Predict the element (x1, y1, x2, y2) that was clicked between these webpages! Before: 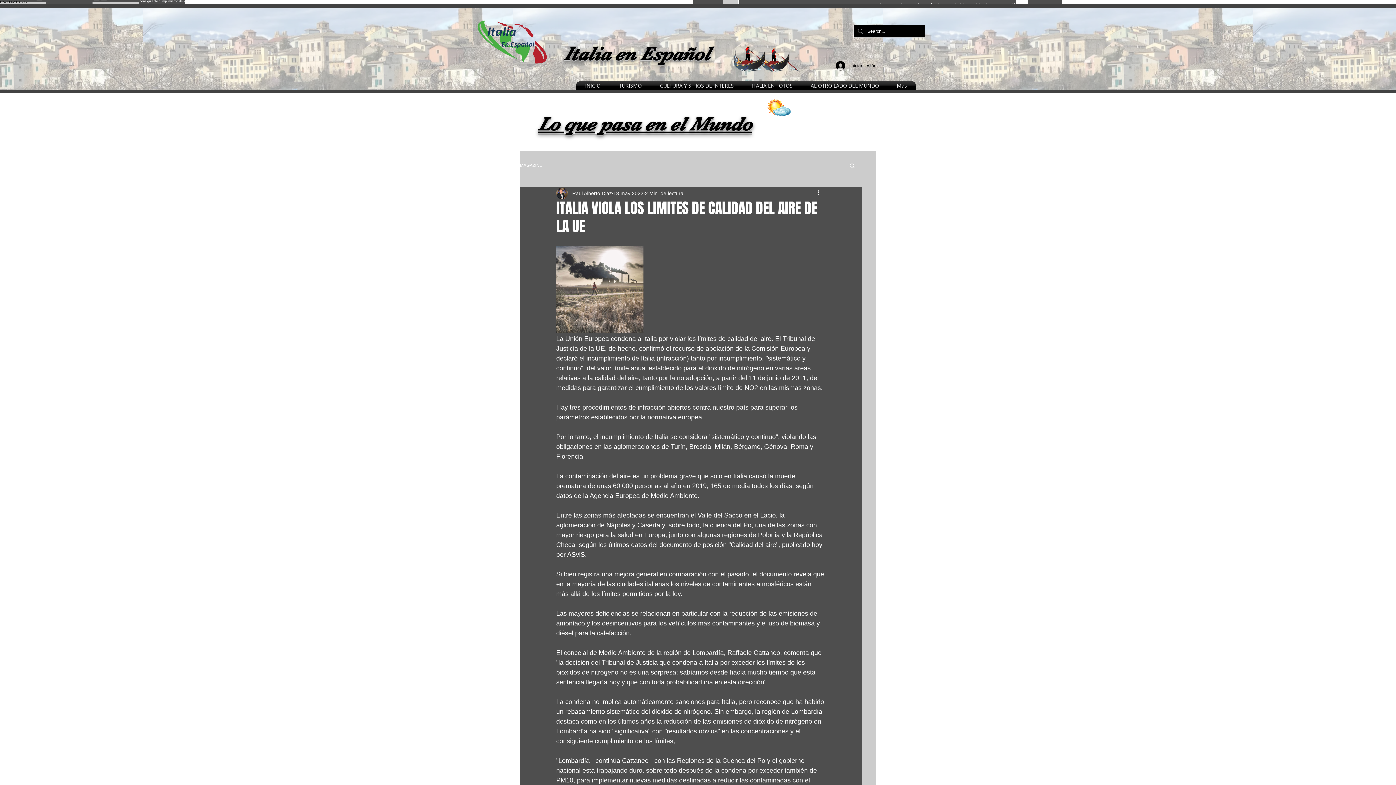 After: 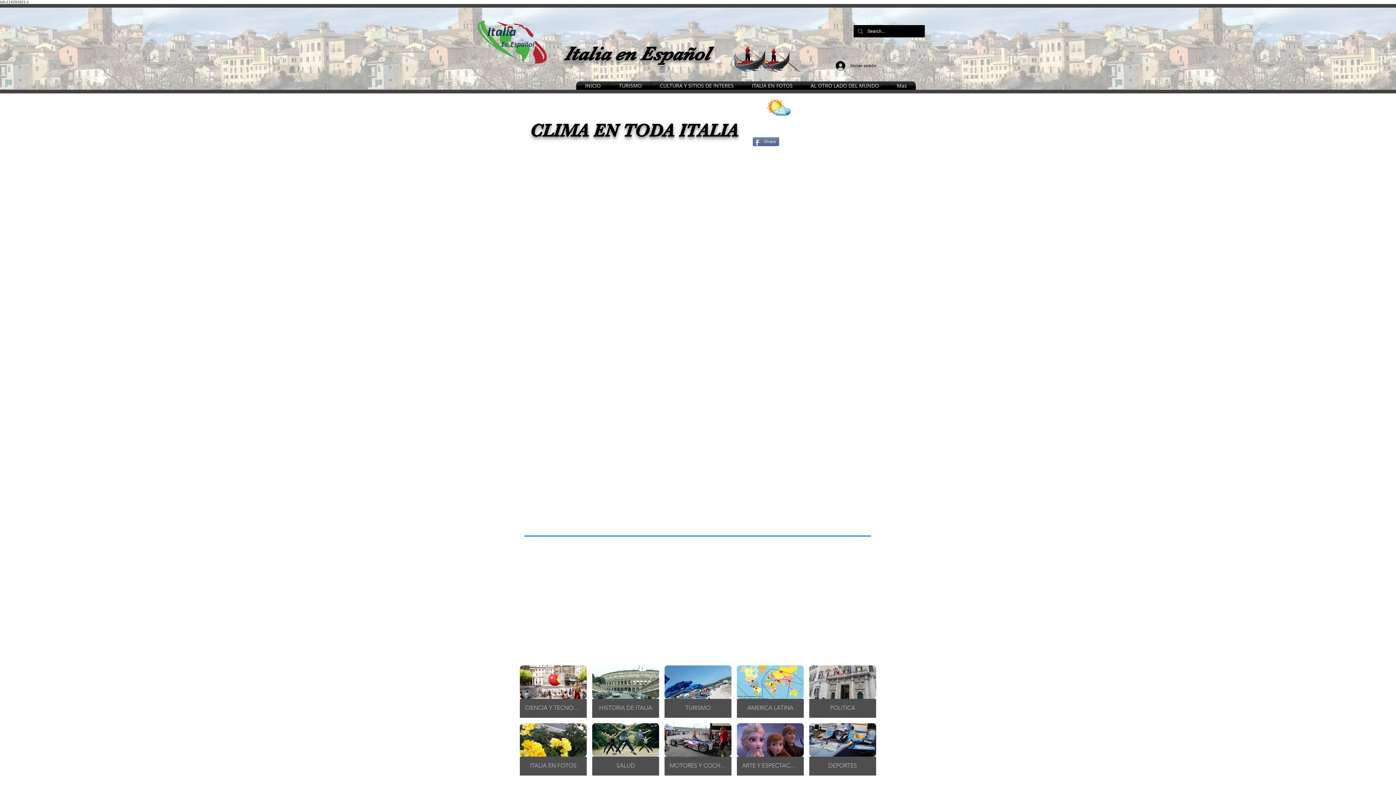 Action: bbox: (767, 98, 790, 115)